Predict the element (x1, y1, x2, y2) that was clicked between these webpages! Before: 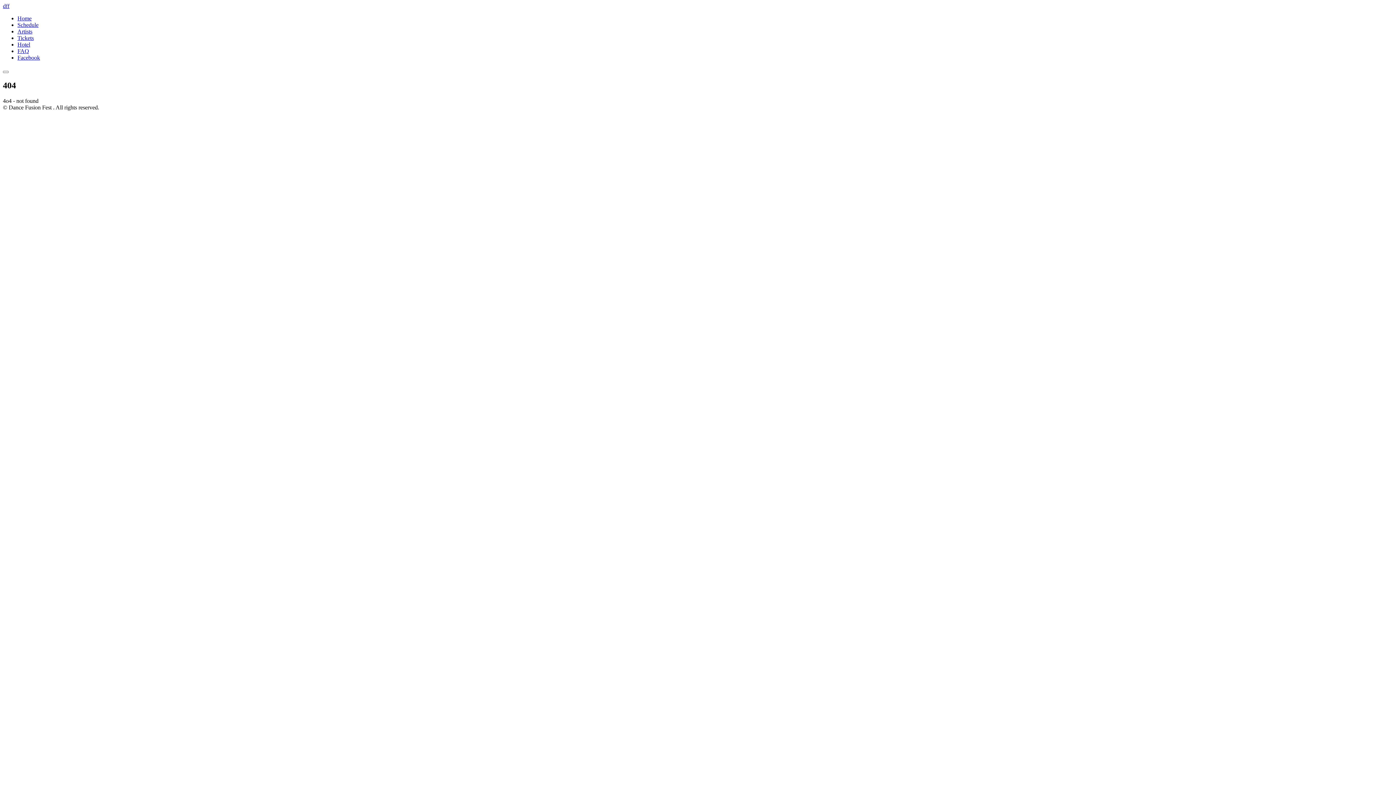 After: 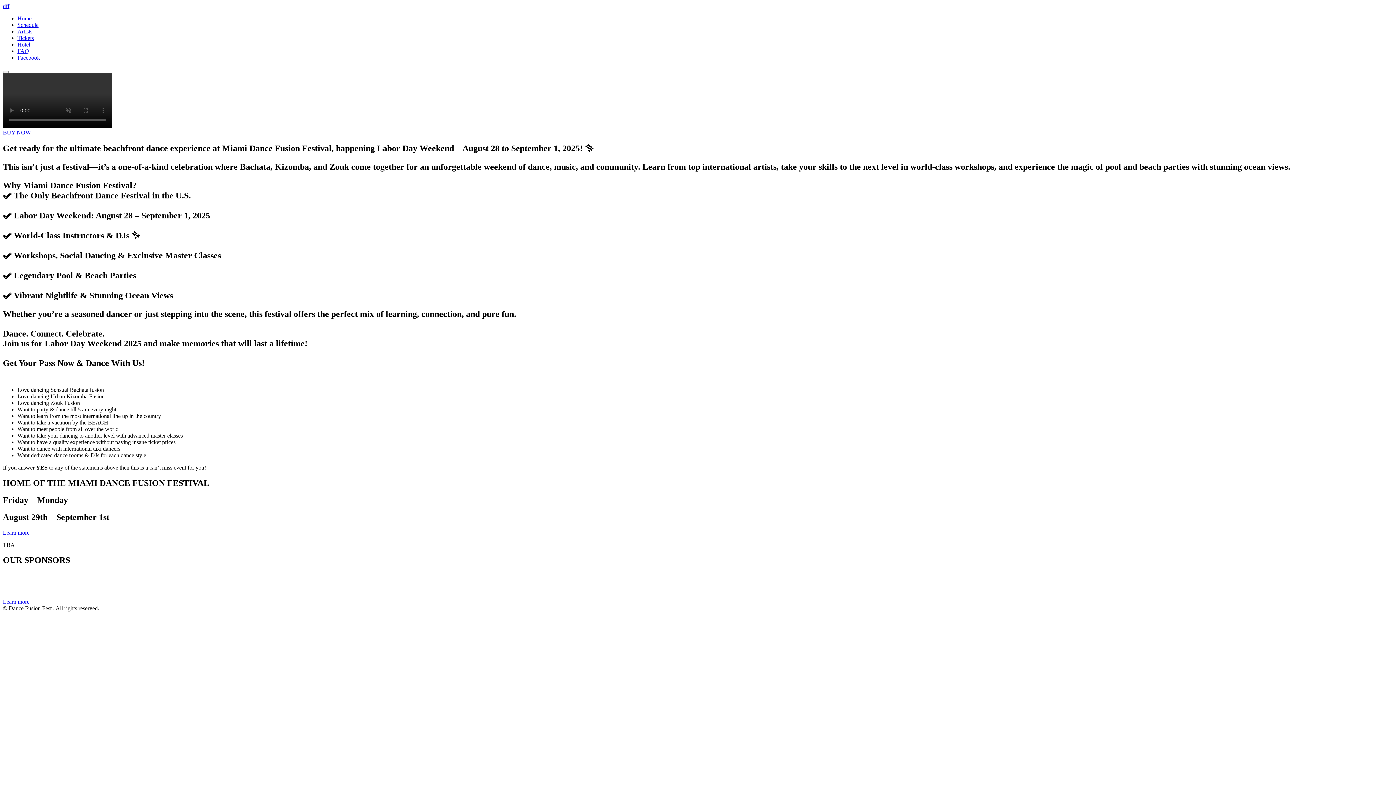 Action: label: dff bbox: (2, 2, 9, 9)